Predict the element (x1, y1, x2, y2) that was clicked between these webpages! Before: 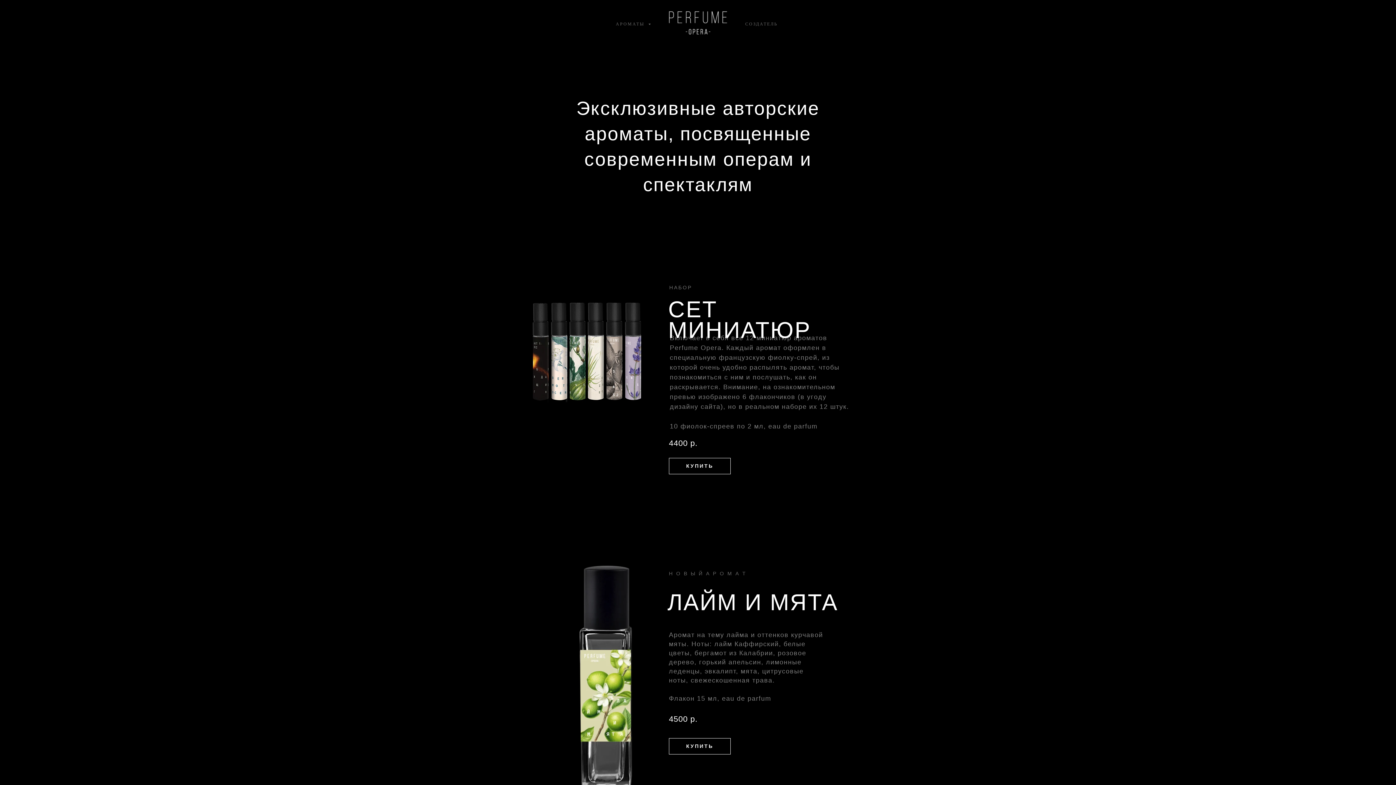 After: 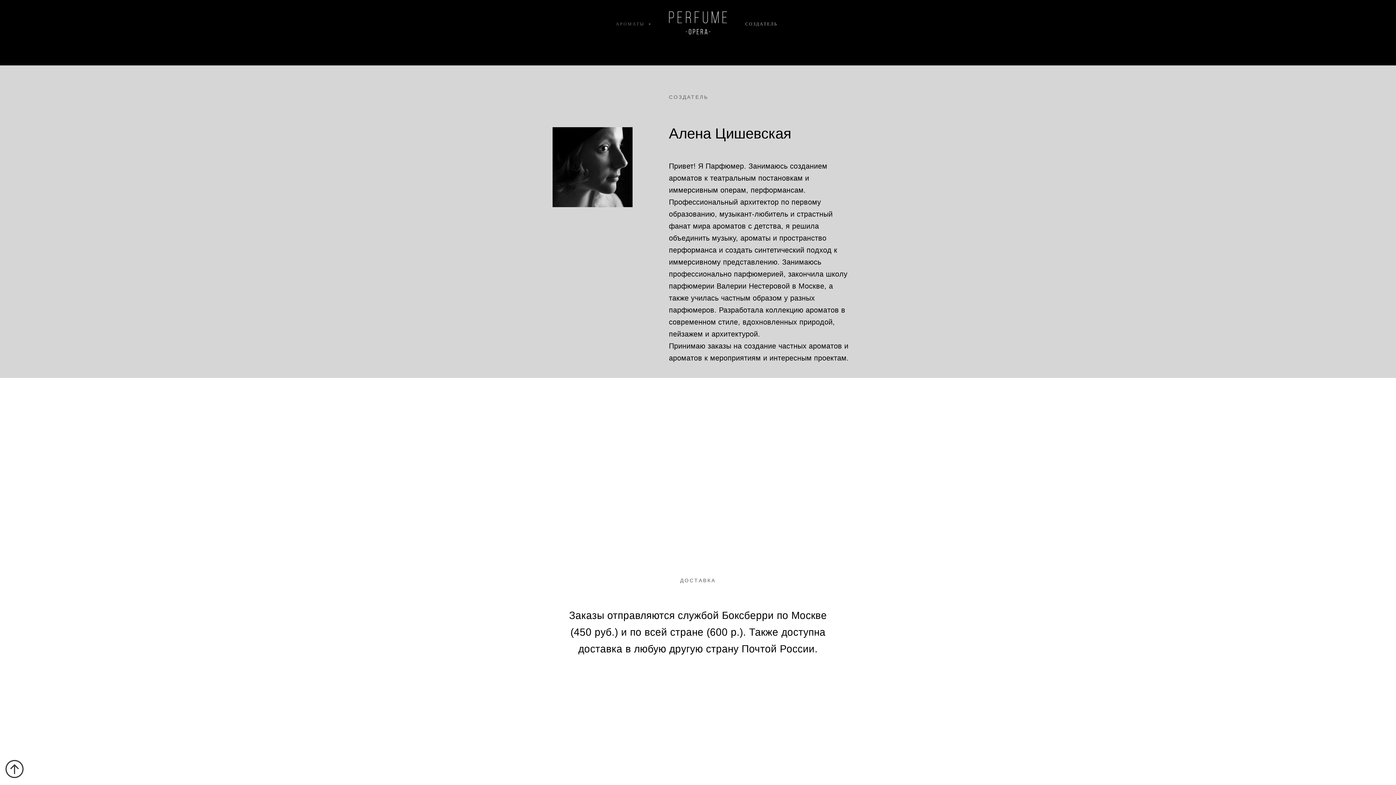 Action: label: СОЗДАТЕЛЬ bbox: (745, 21, 778, 26)